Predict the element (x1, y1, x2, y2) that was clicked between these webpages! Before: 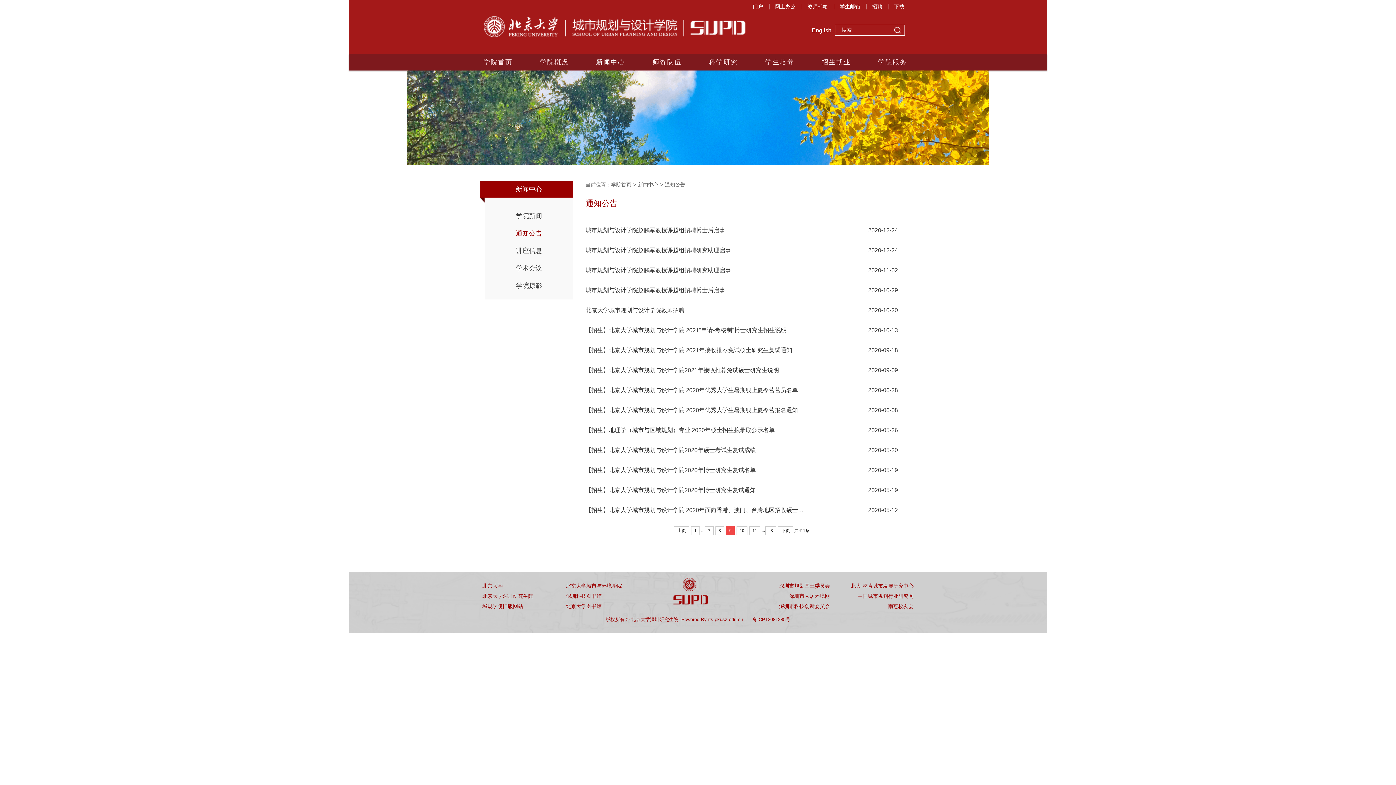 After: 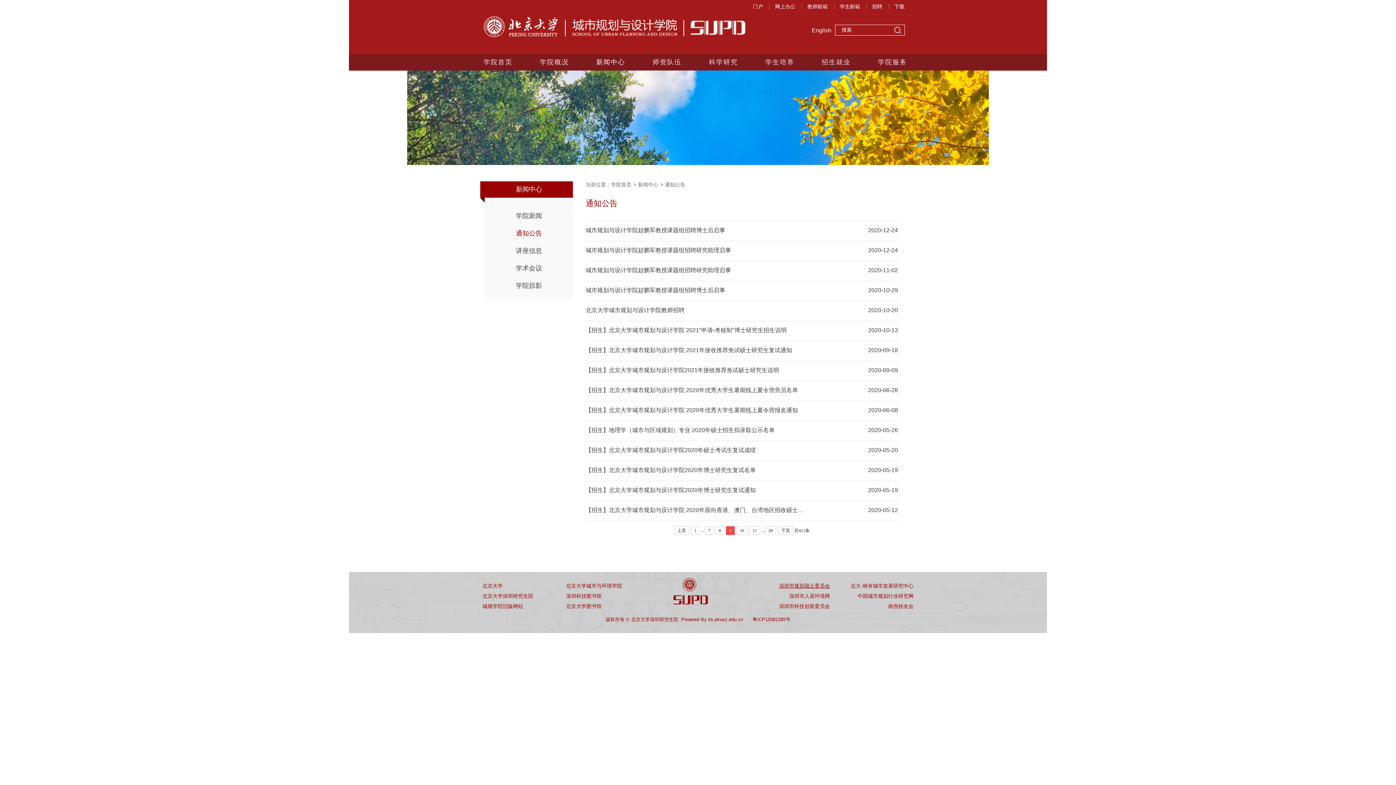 Action: label: 深圳市规划国土委员会 bbox: (779, 583, 830, 589)